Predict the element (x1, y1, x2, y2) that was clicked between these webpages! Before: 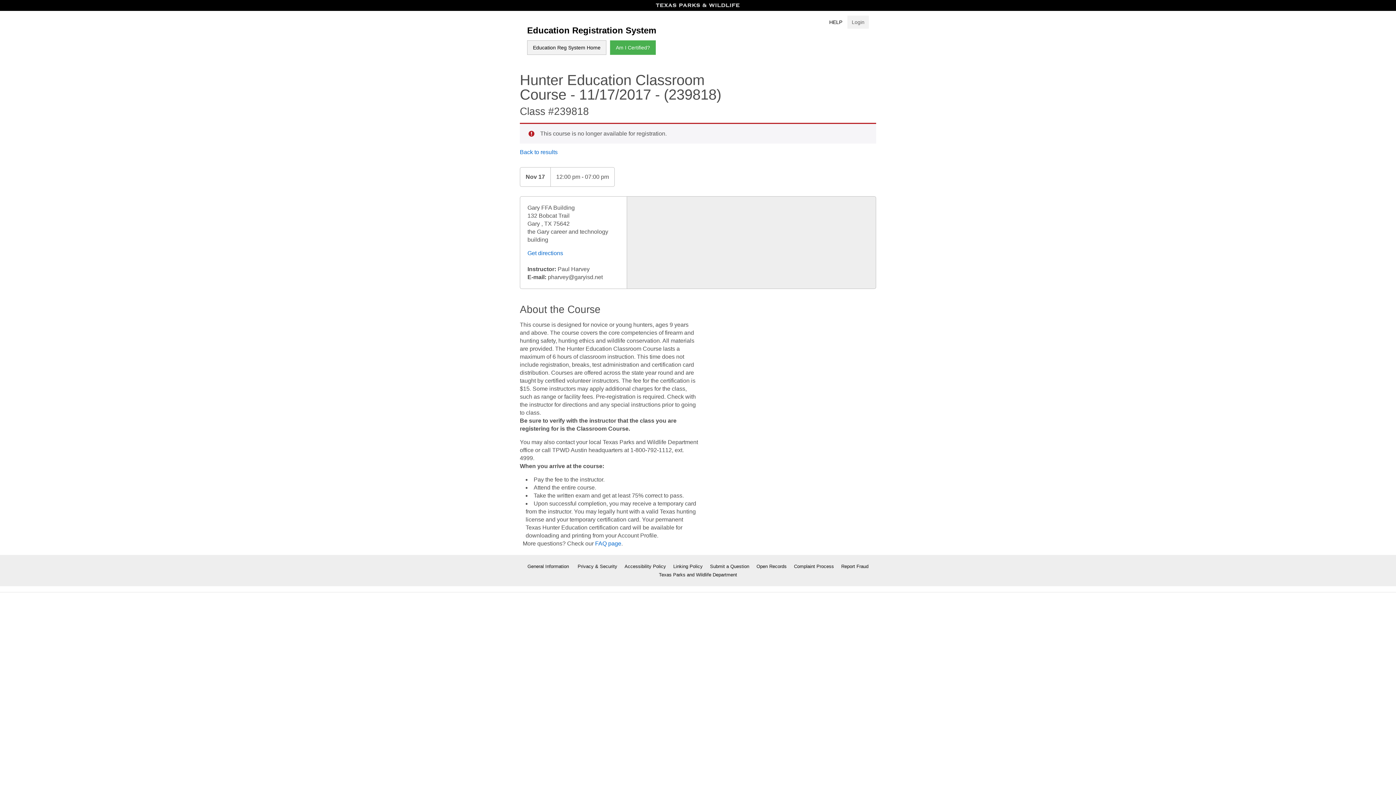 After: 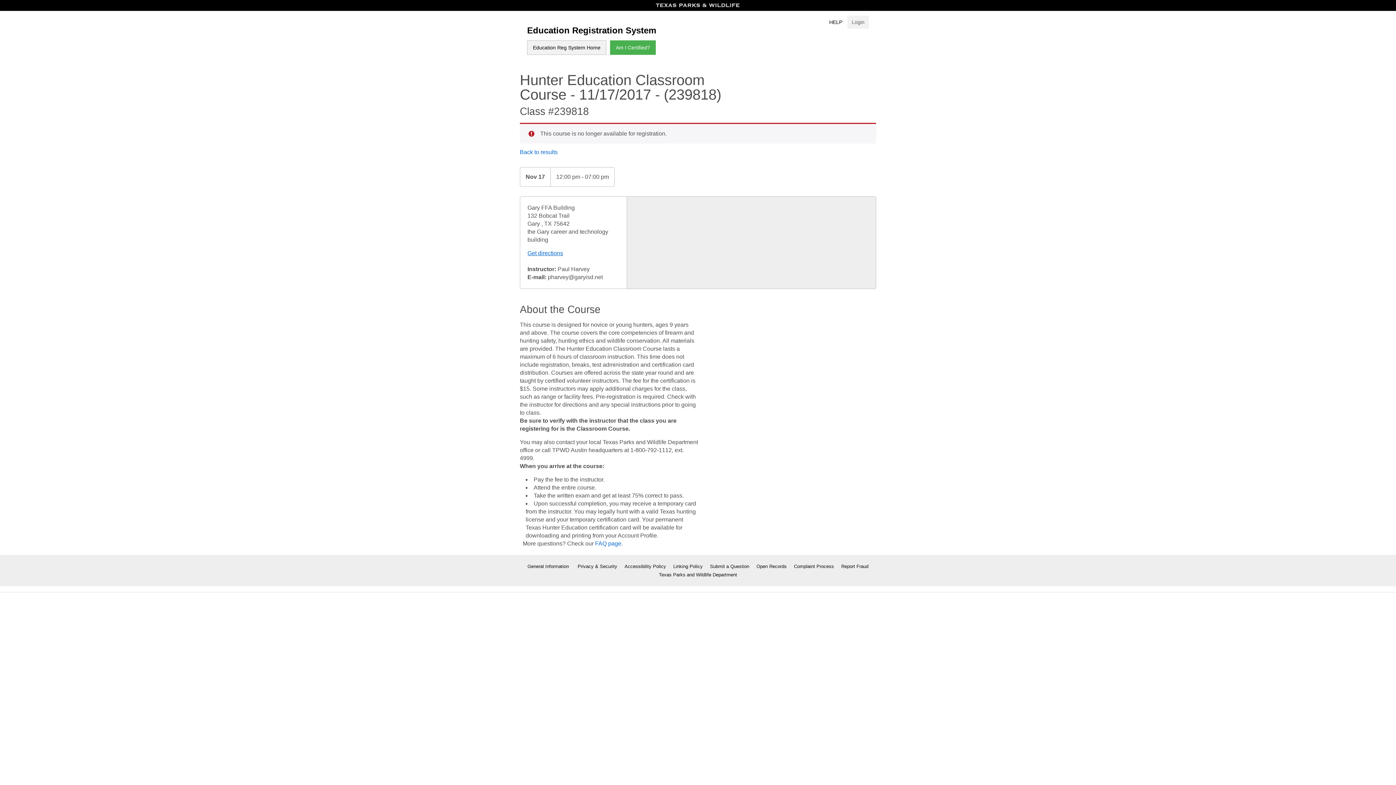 Action: bbox: (527, 244, 619, 257) label: Get directions